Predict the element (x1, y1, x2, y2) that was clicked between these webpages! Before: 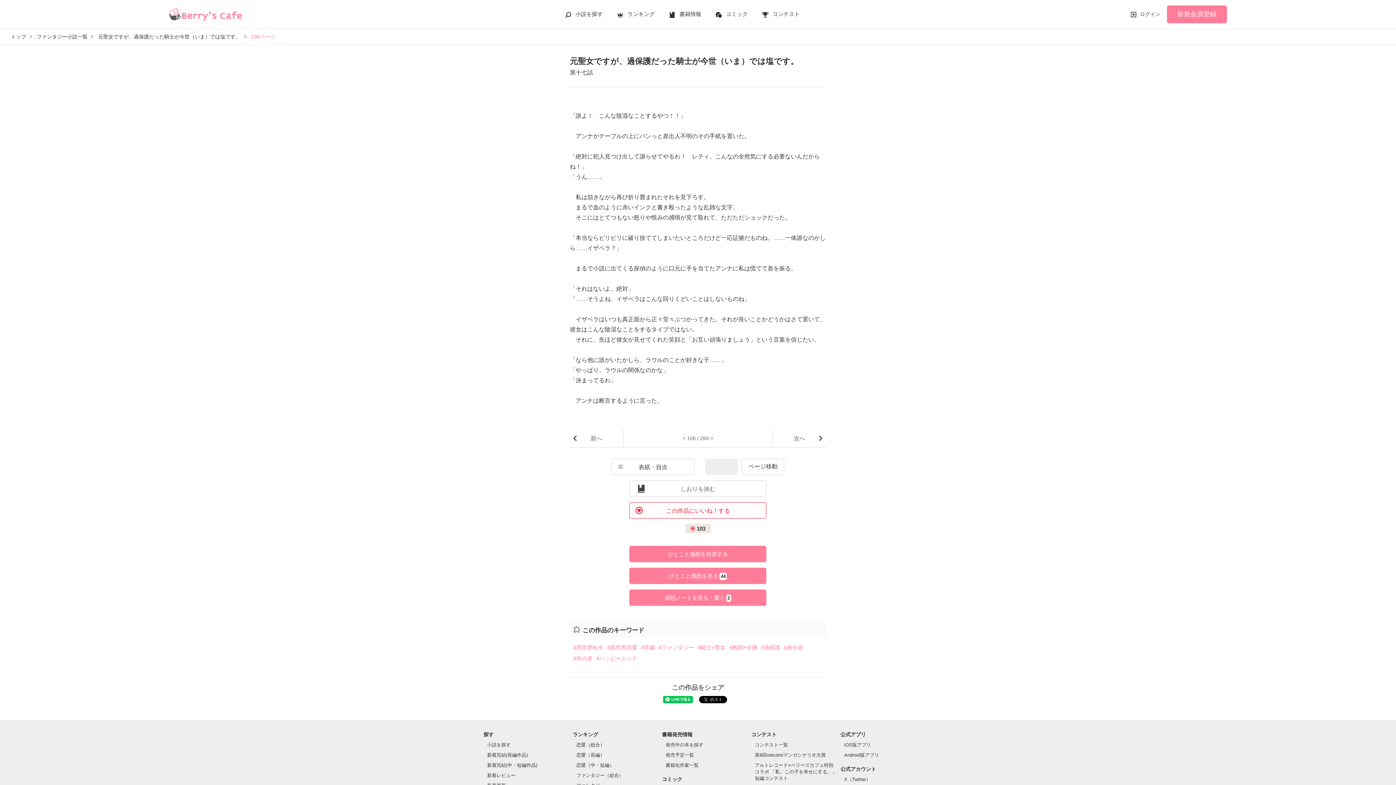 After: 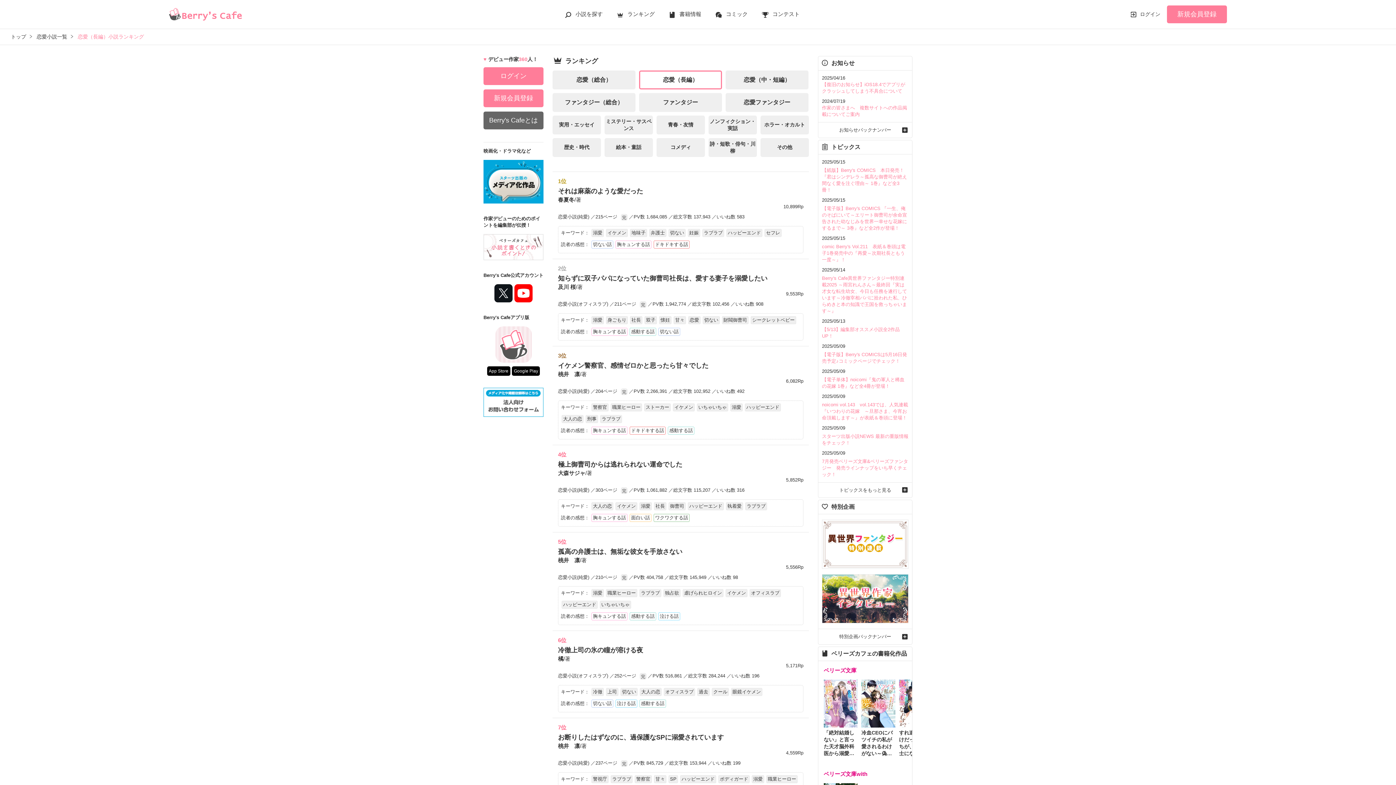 Action: bbox: (576, 752, 604, 758) label: 恋愛（長編）